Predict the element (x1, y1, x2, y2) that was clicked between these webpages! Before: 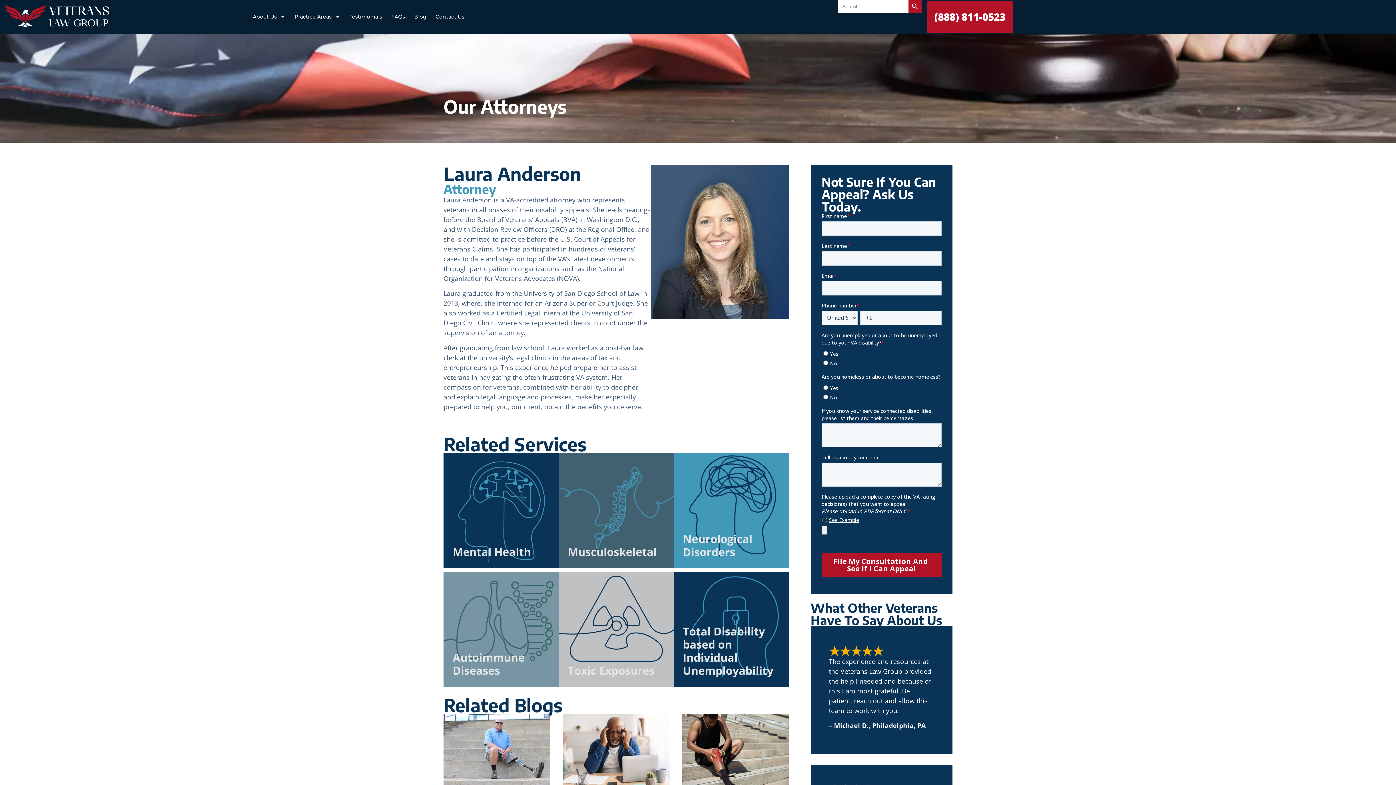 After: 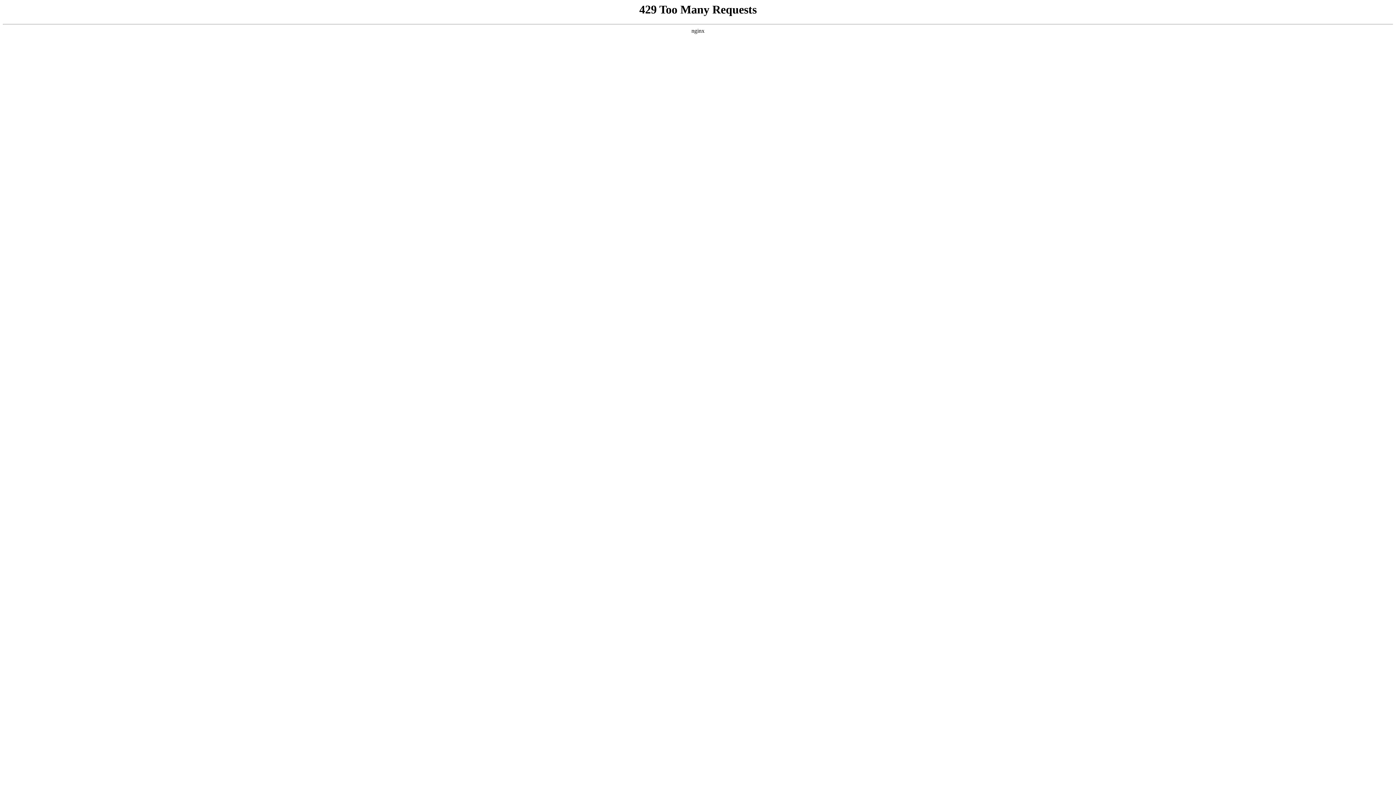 Action: bbox: (673, 572, 789, 687)